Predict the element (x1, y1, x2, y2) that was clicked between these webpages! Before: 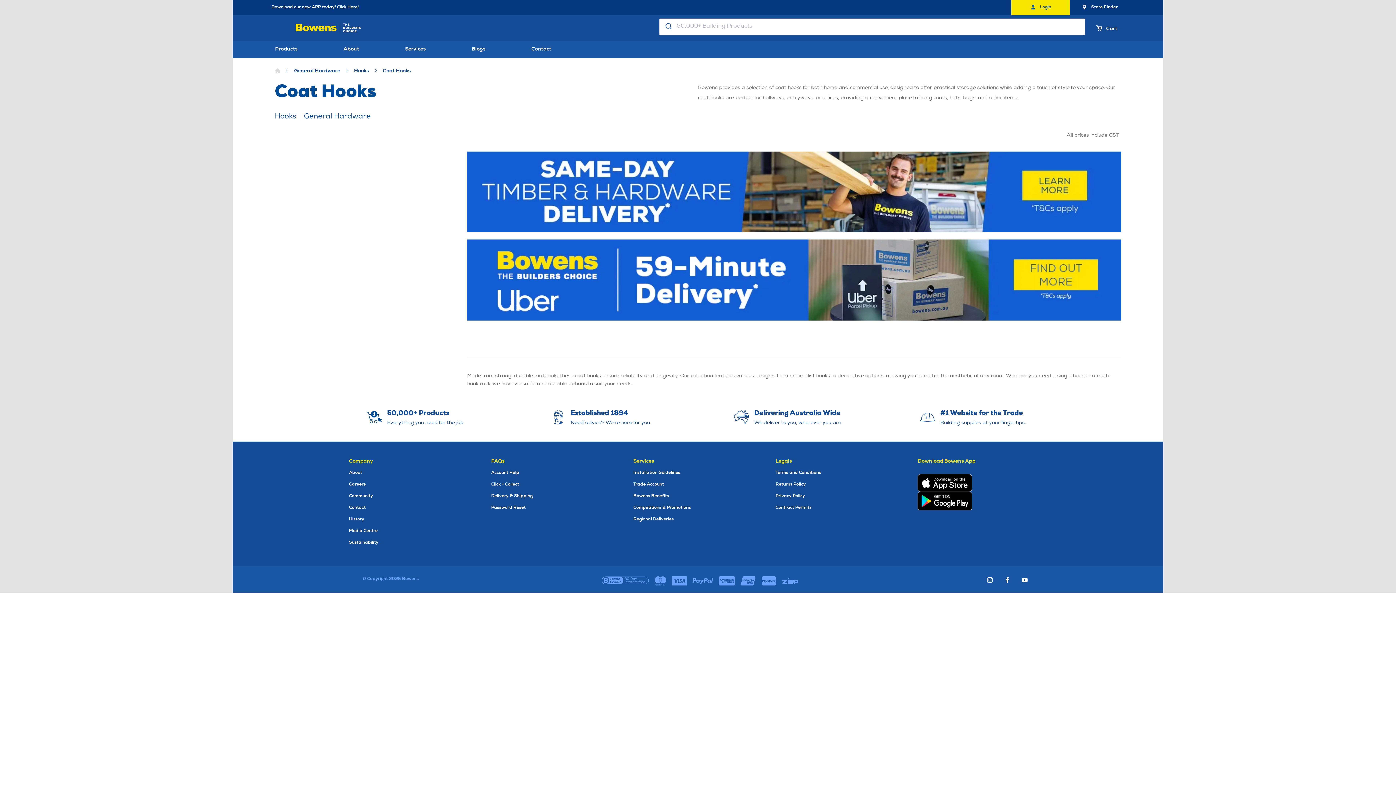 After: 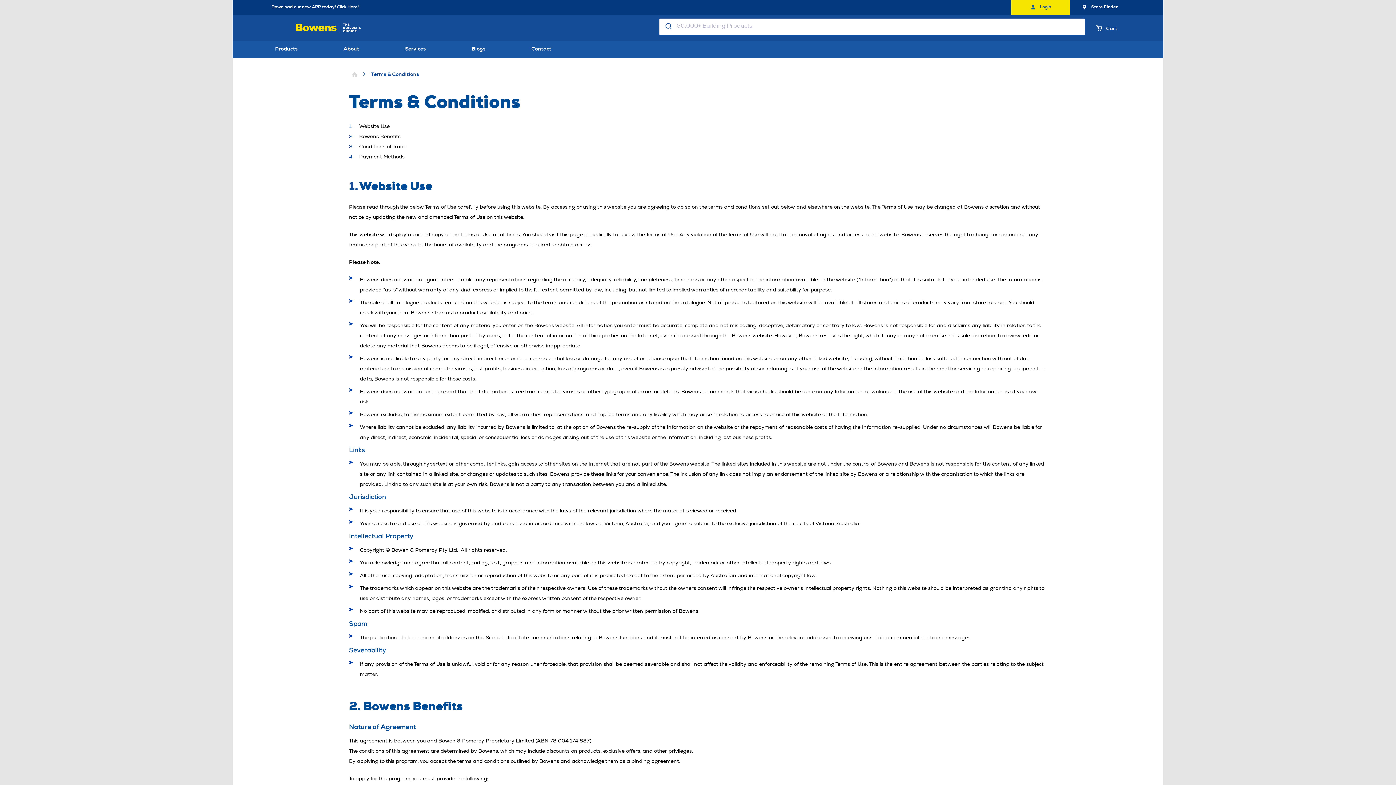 Action: bbox: (761, 318, 776, 328)